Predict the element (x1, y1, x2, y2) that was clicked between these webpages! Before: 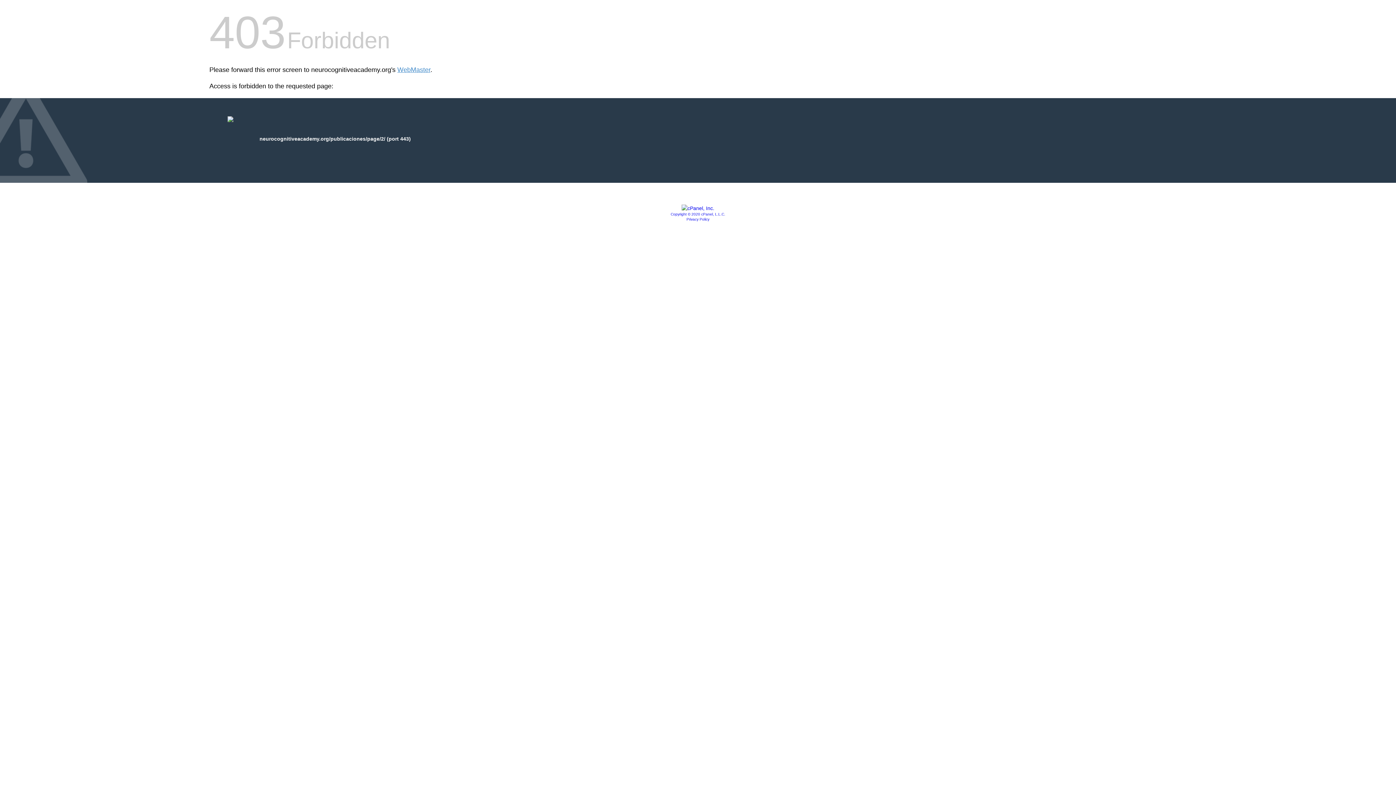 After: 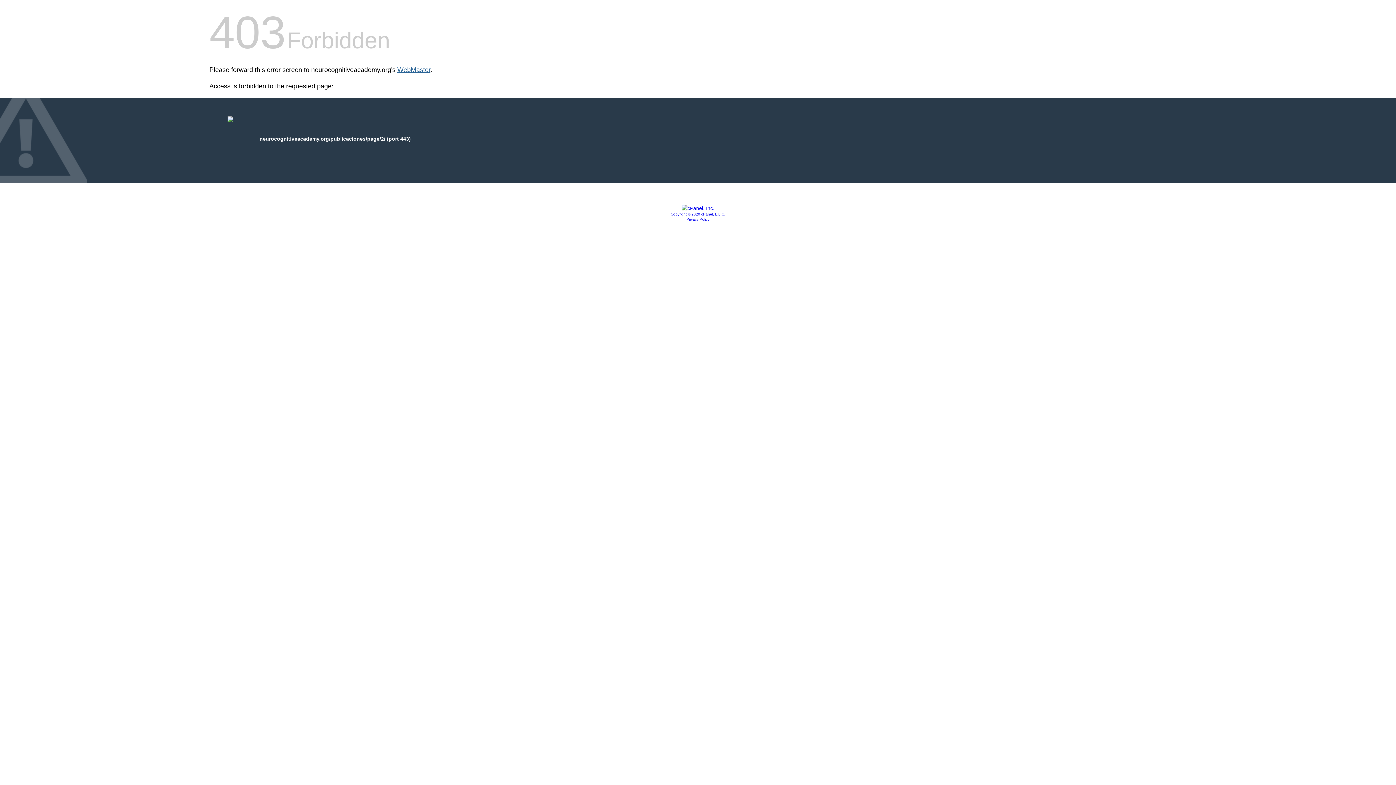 Action: label: WebMaster bbox: (397, 66, 430, 73)